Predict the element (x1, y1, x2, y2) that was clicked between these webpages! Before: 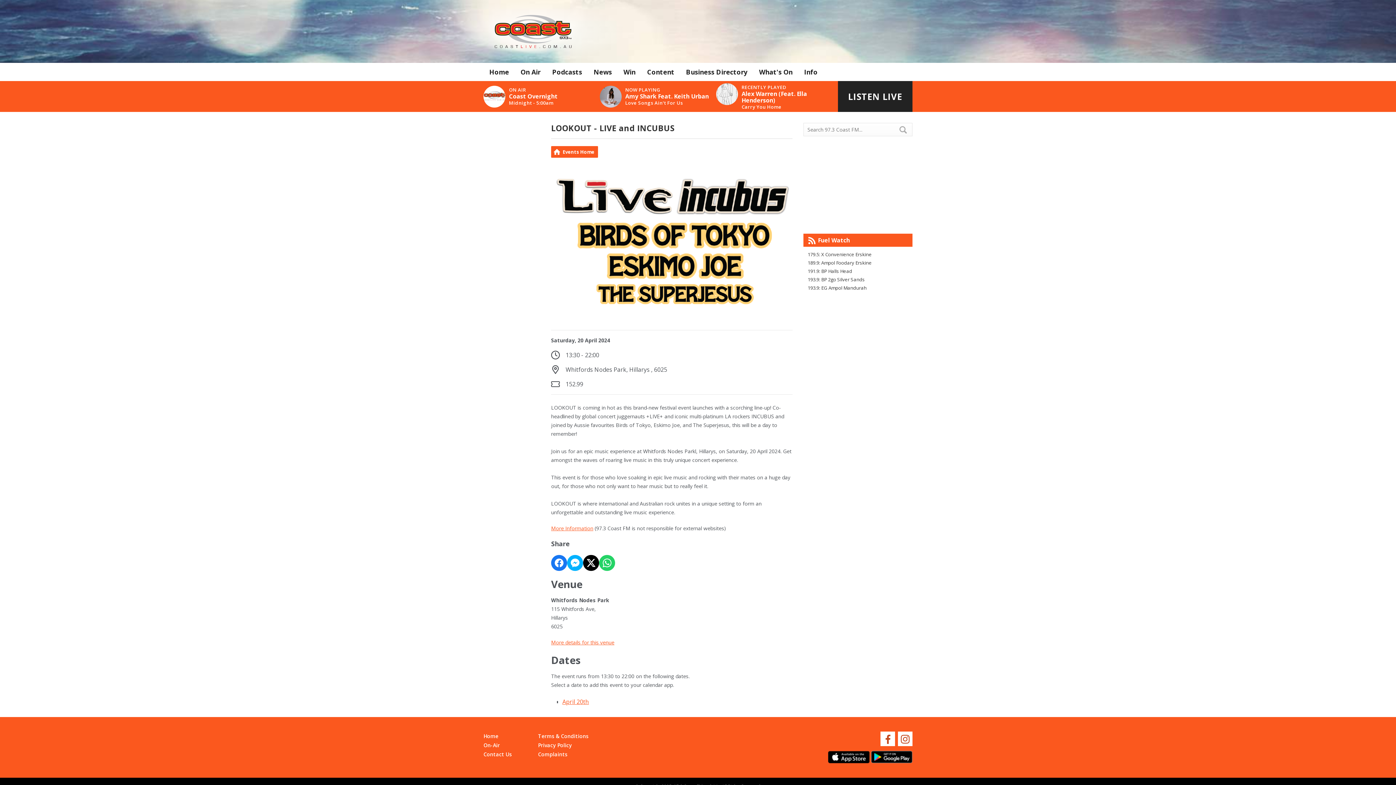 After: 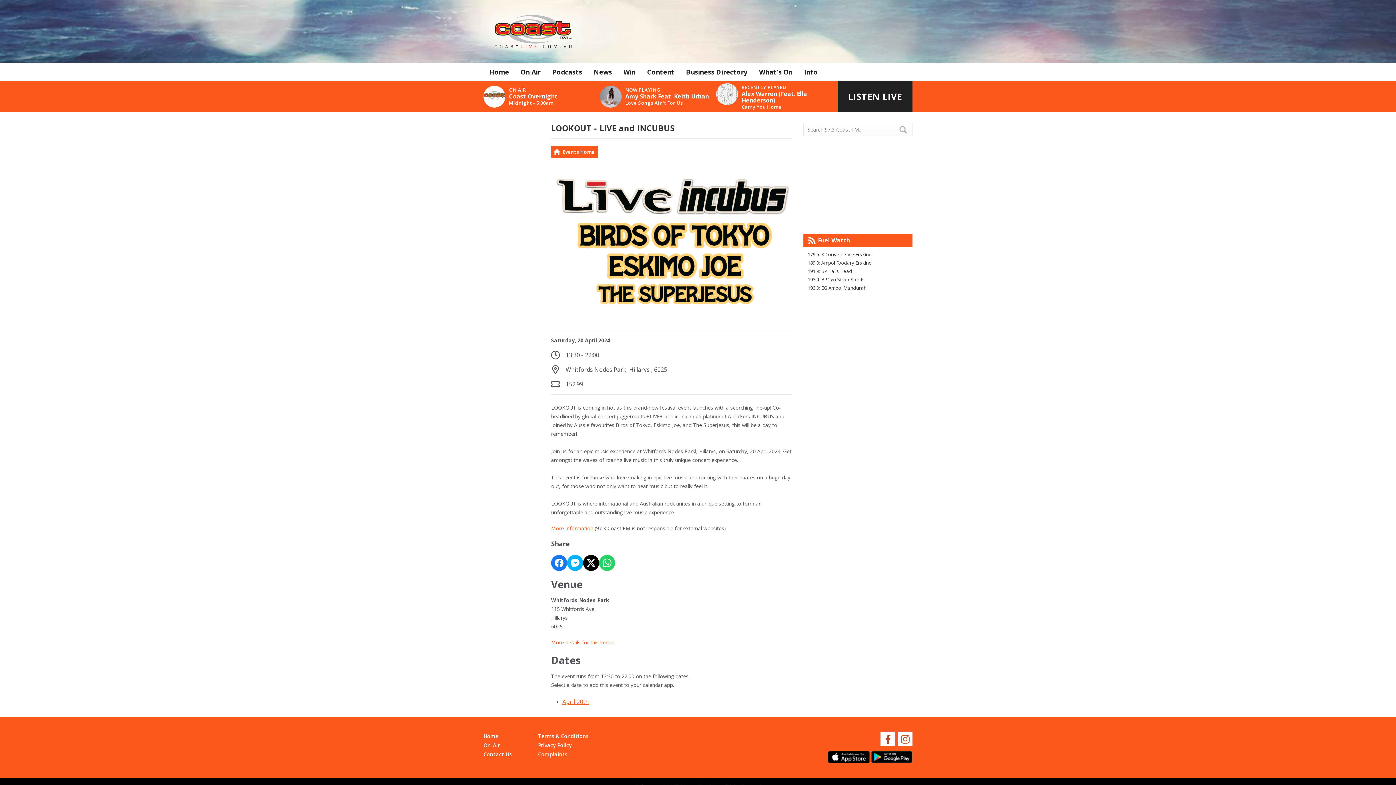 Action: bbox: (871, 753, 912, 760)